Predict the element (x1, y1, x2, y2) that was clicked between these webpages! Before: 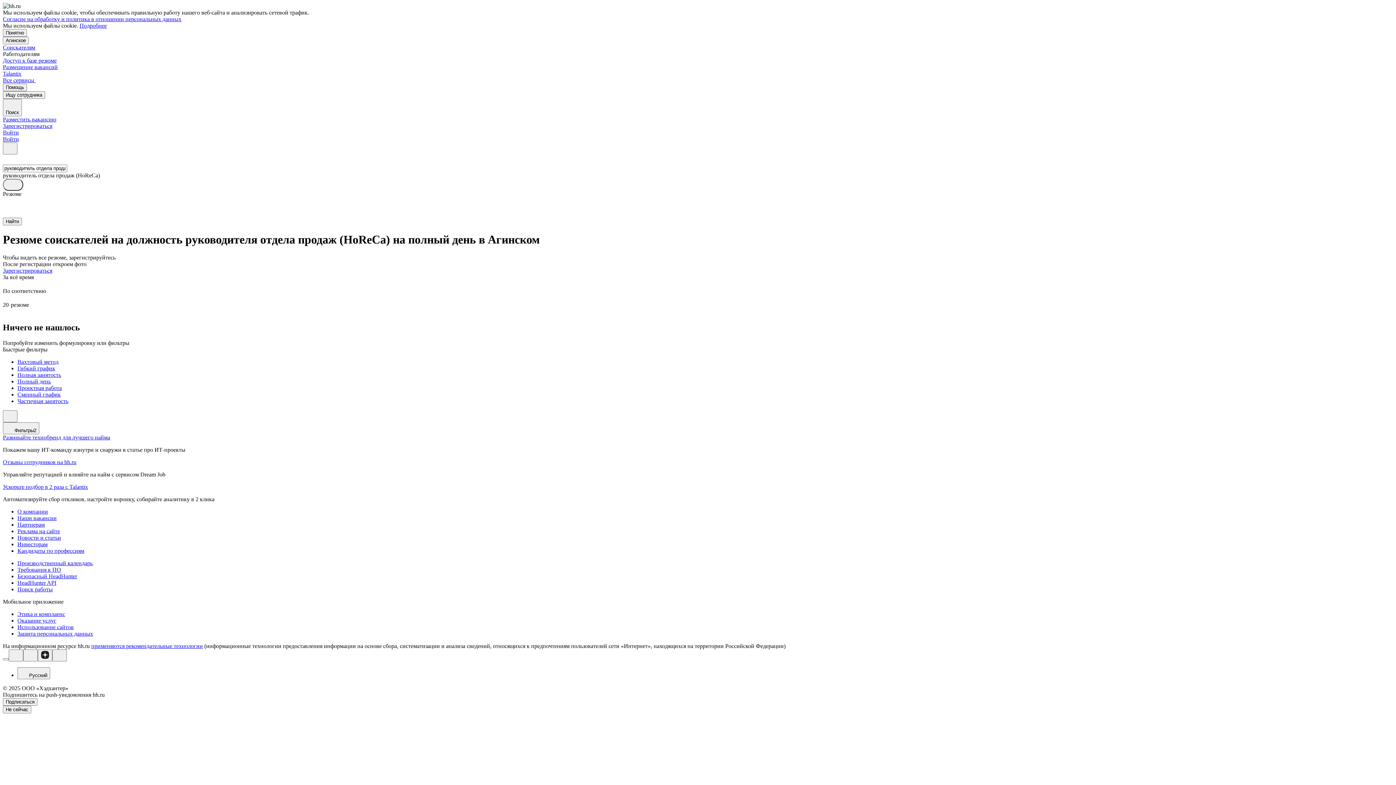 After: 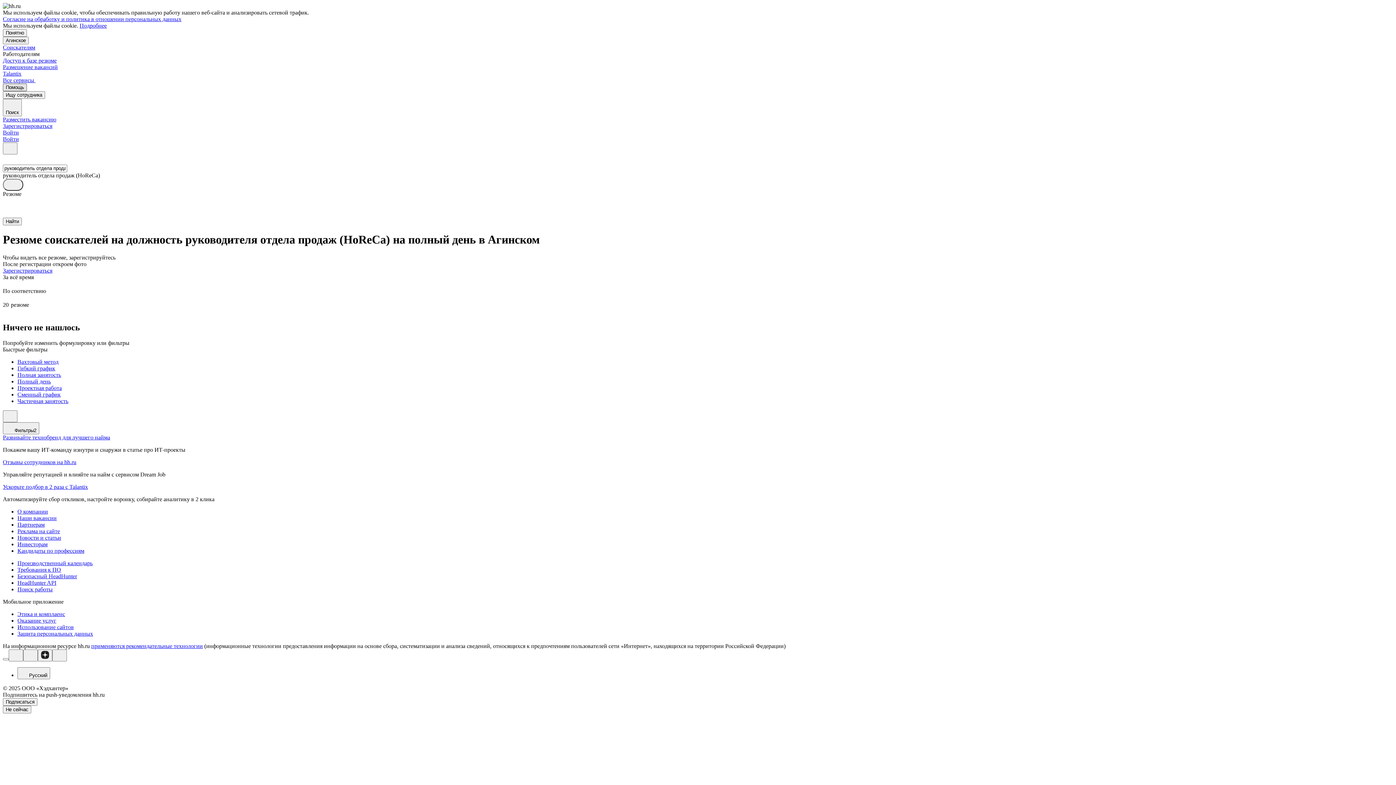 Action: label: Помощь bbox: (2, 83, 26, 91)